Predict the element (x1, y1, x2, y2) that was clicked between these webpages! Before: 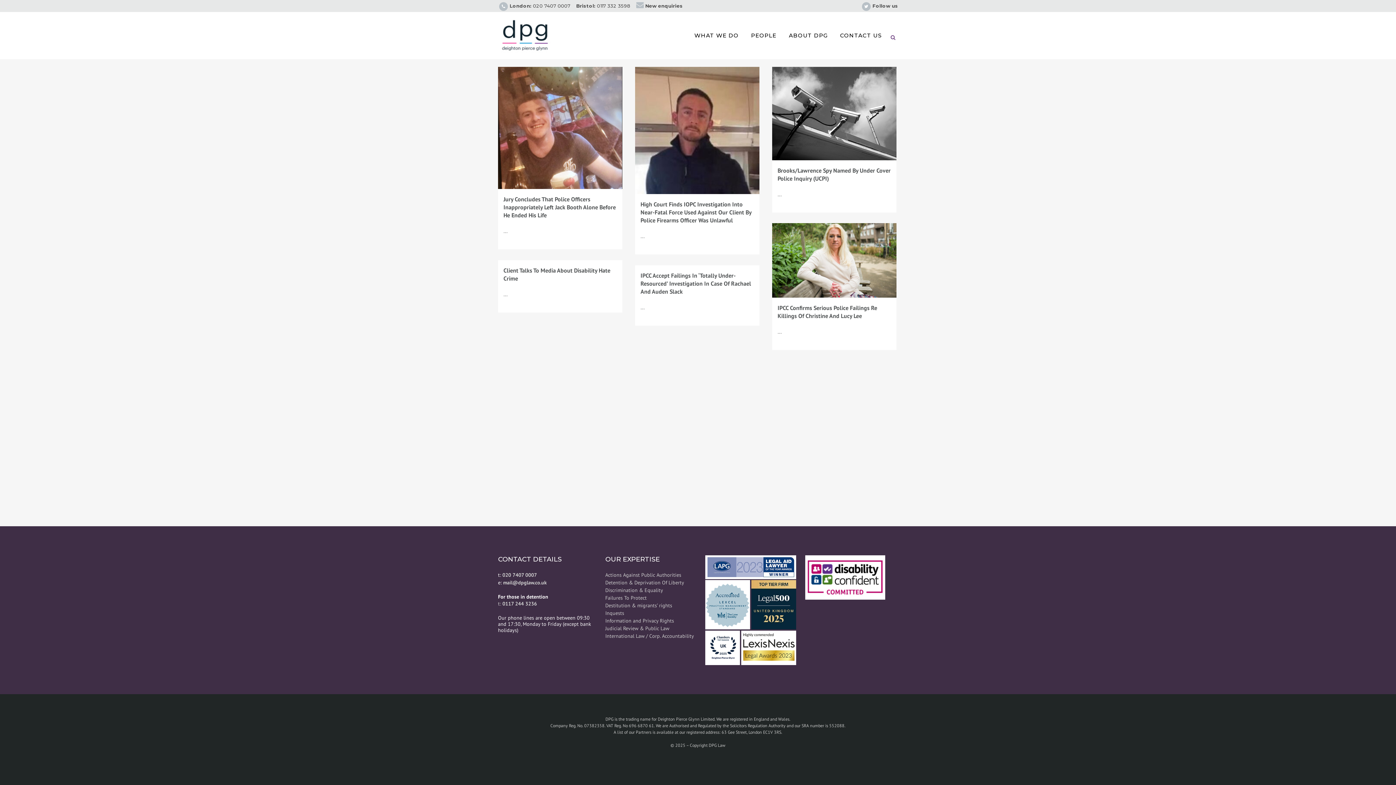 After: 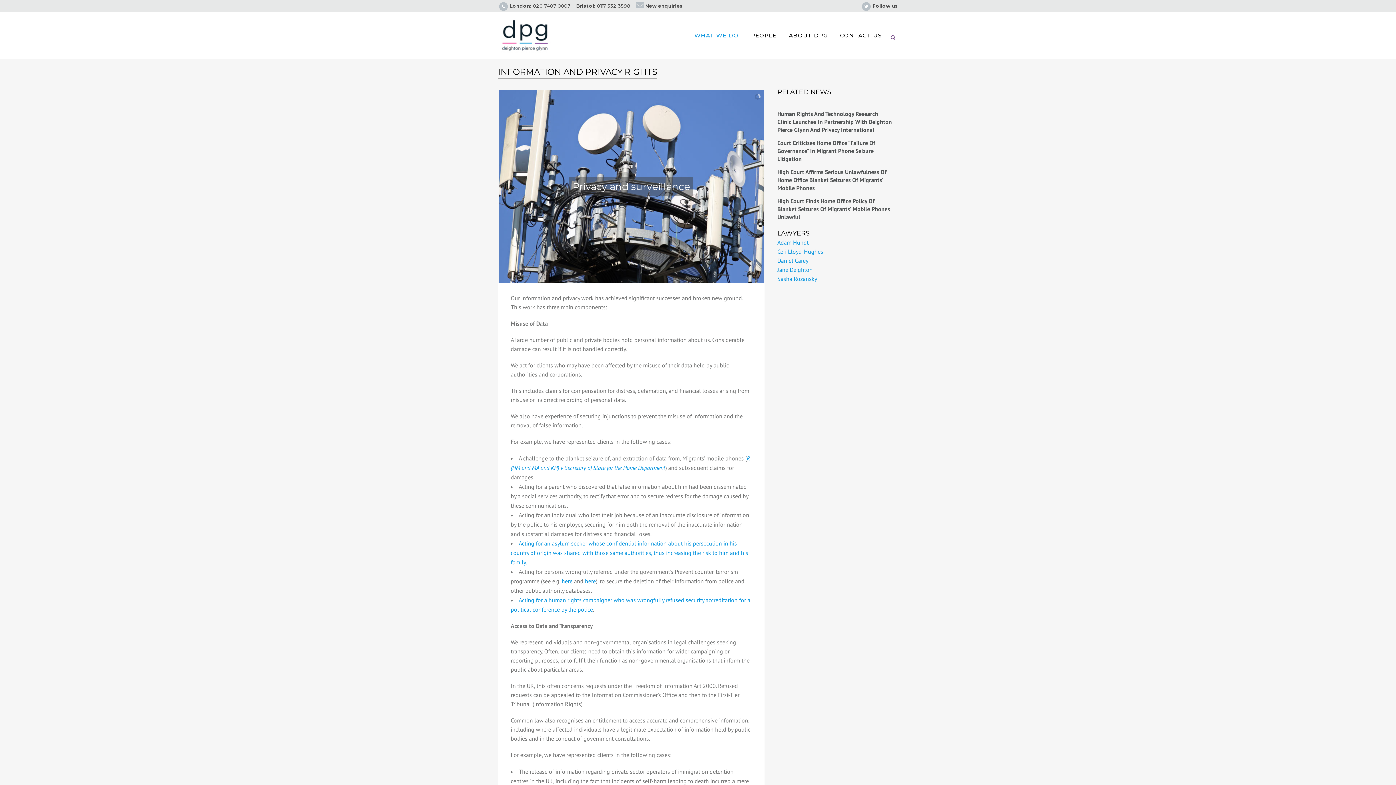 Action: label: Information and Privacy Rights bbox: (605, 617, 674, 624)